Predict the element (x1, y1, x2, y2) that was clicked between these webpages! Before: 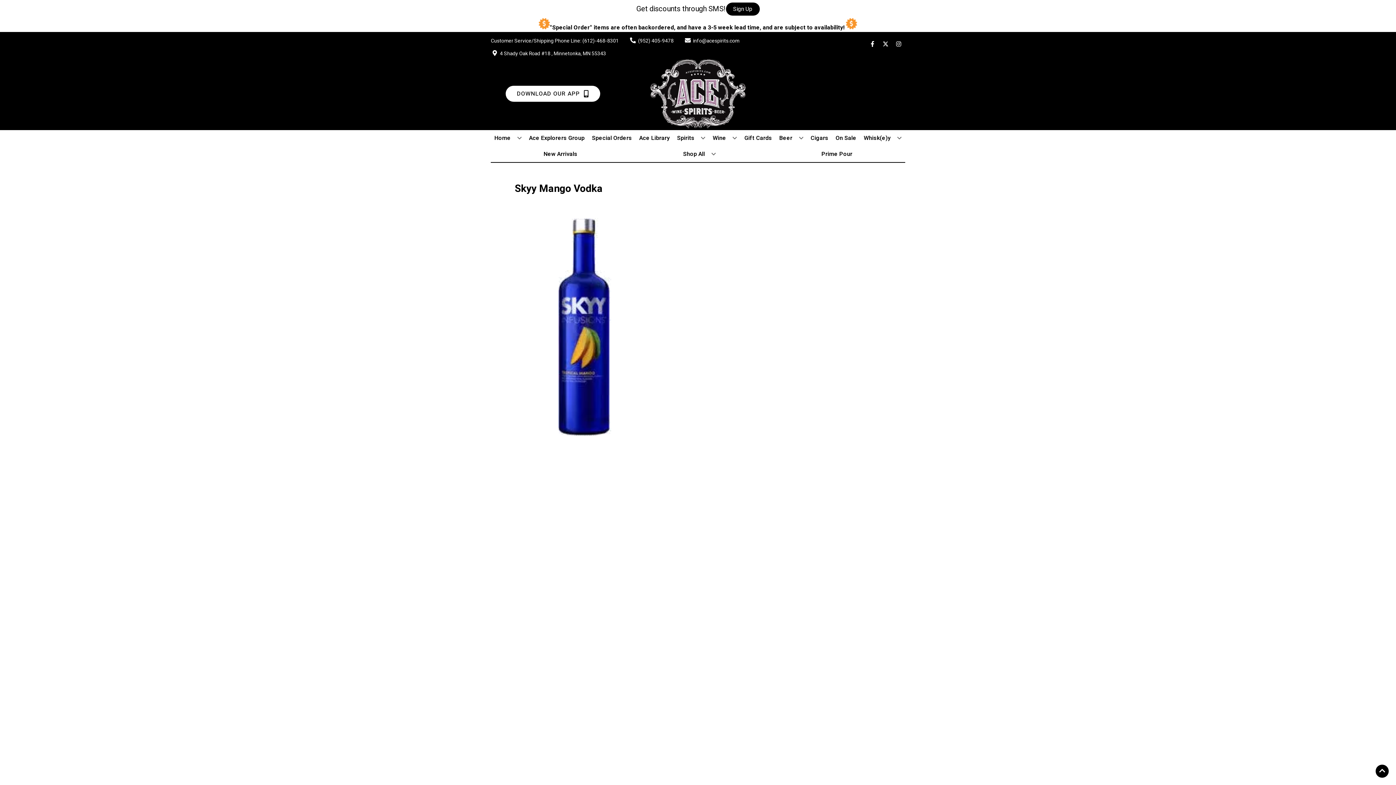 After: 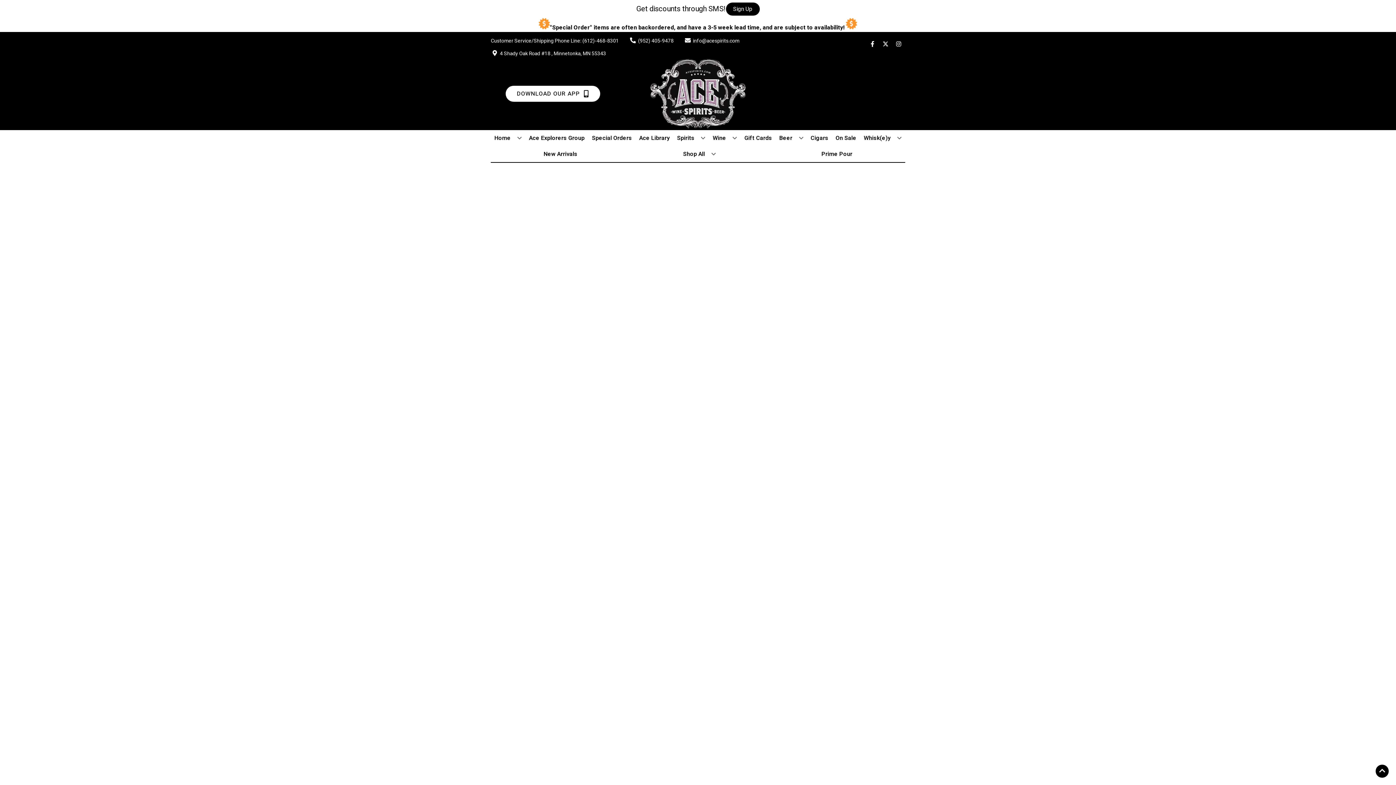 Action: label: Whisk(e)y bbox: (861, 130, 904, 146)